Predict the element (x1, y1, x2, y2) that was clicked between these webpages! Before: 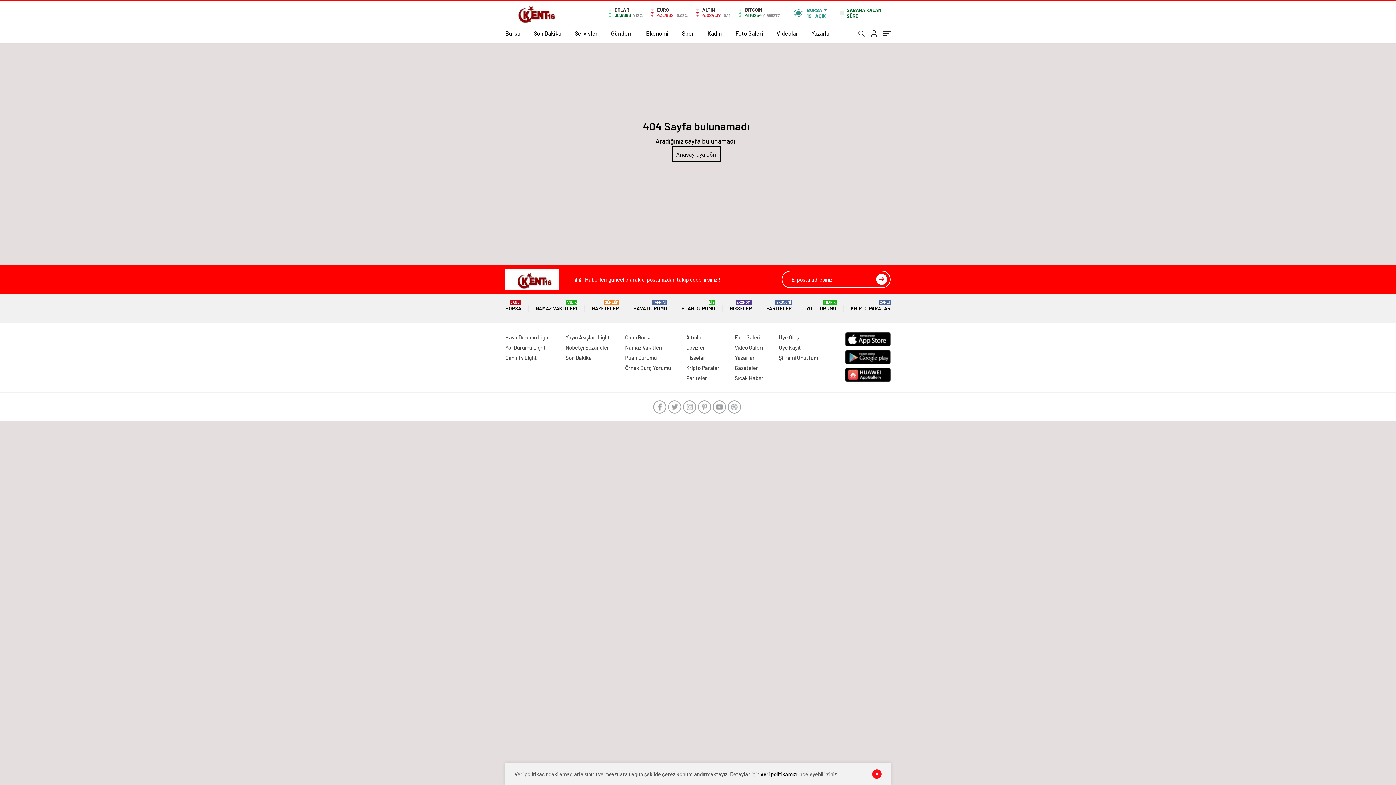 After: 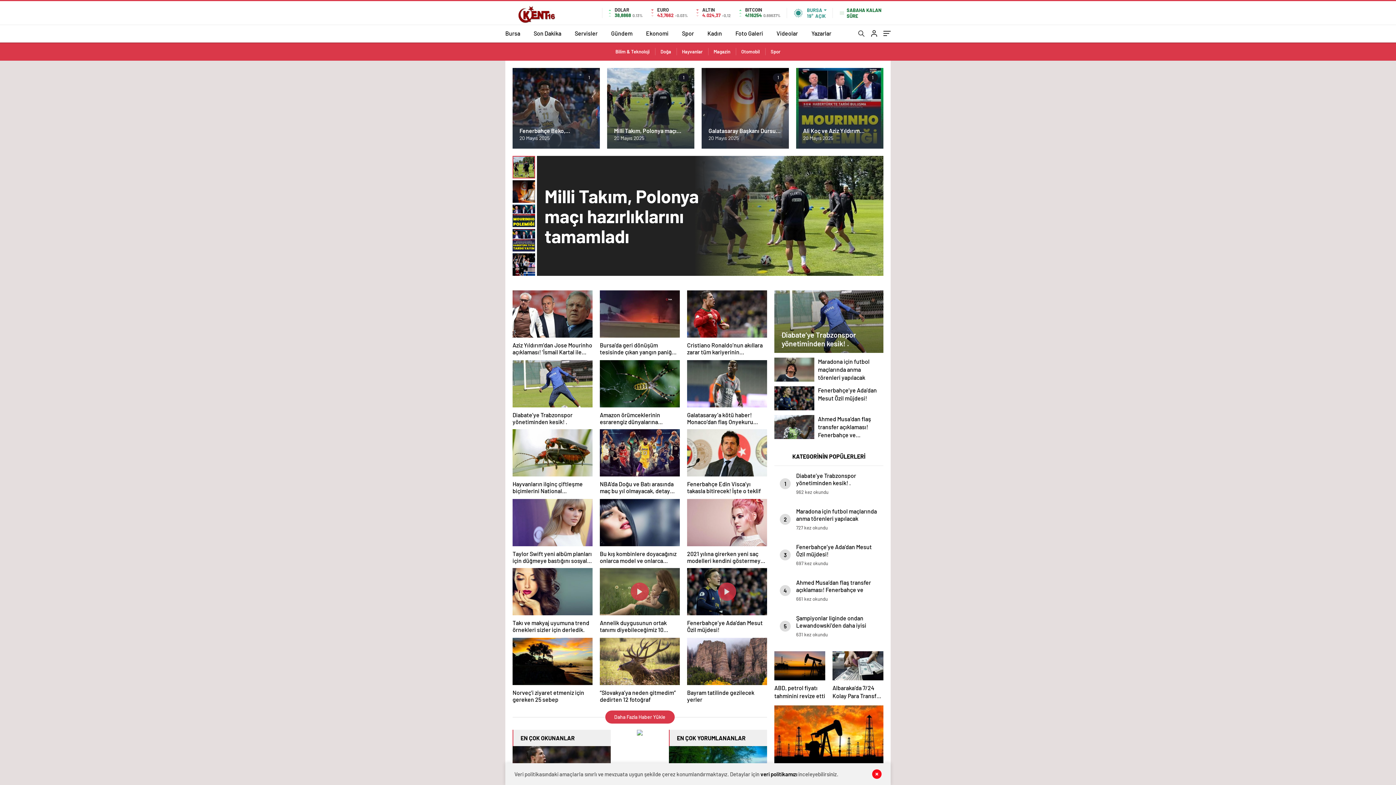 Action: label: Foto Galeri bbox: (734, 334, 760, 340)